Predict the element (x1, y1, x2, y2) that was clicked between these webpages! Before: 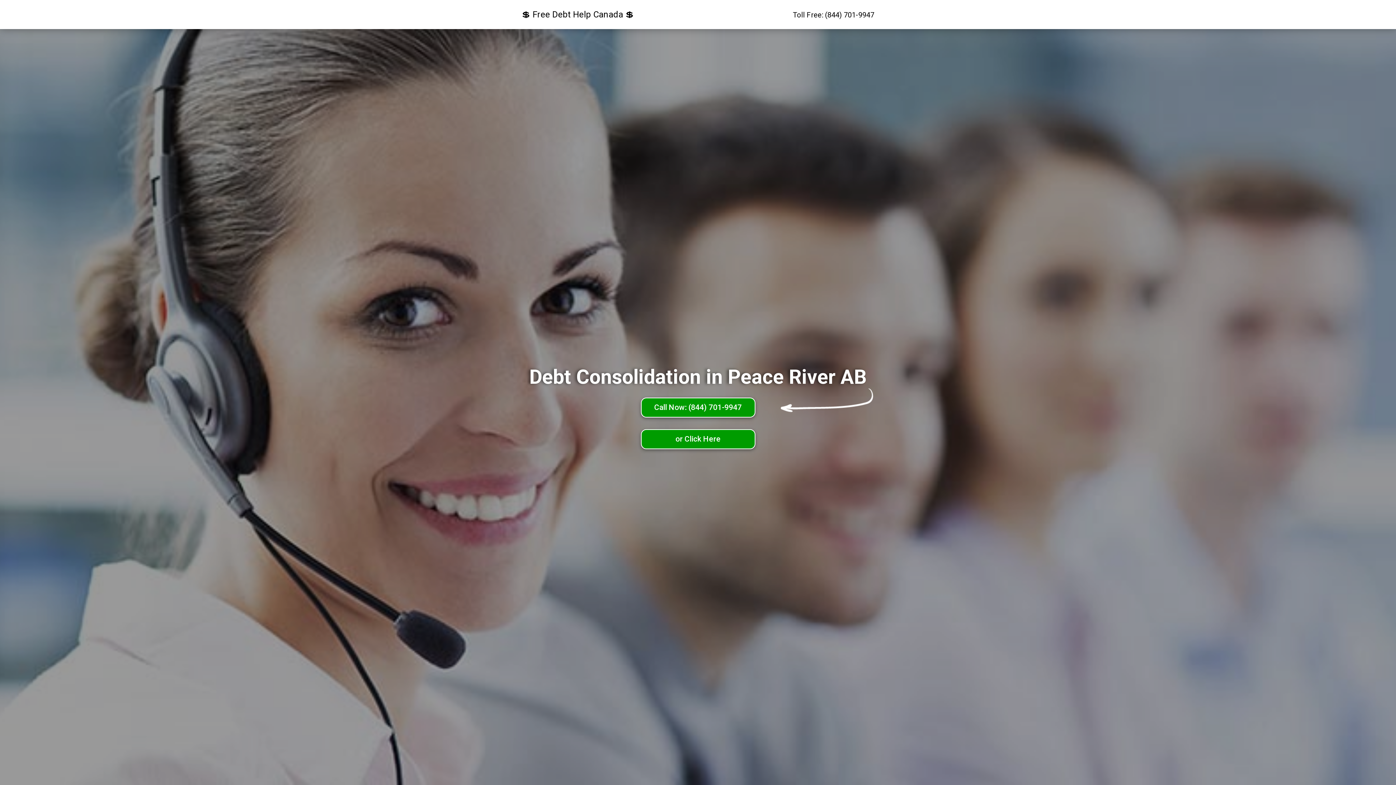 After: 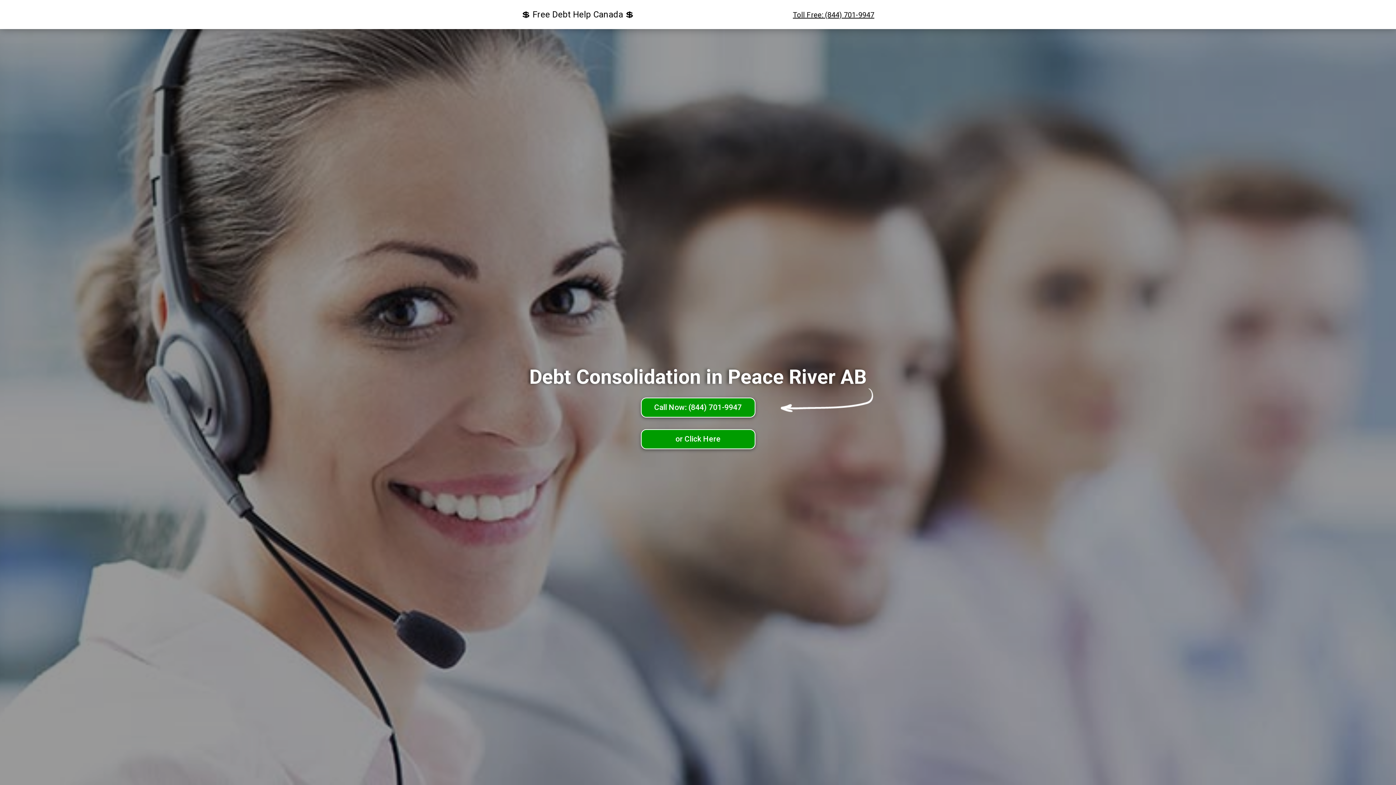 Action: bbox: (793, 9, 874, 19) label: Toll Free: (844) 701-9947